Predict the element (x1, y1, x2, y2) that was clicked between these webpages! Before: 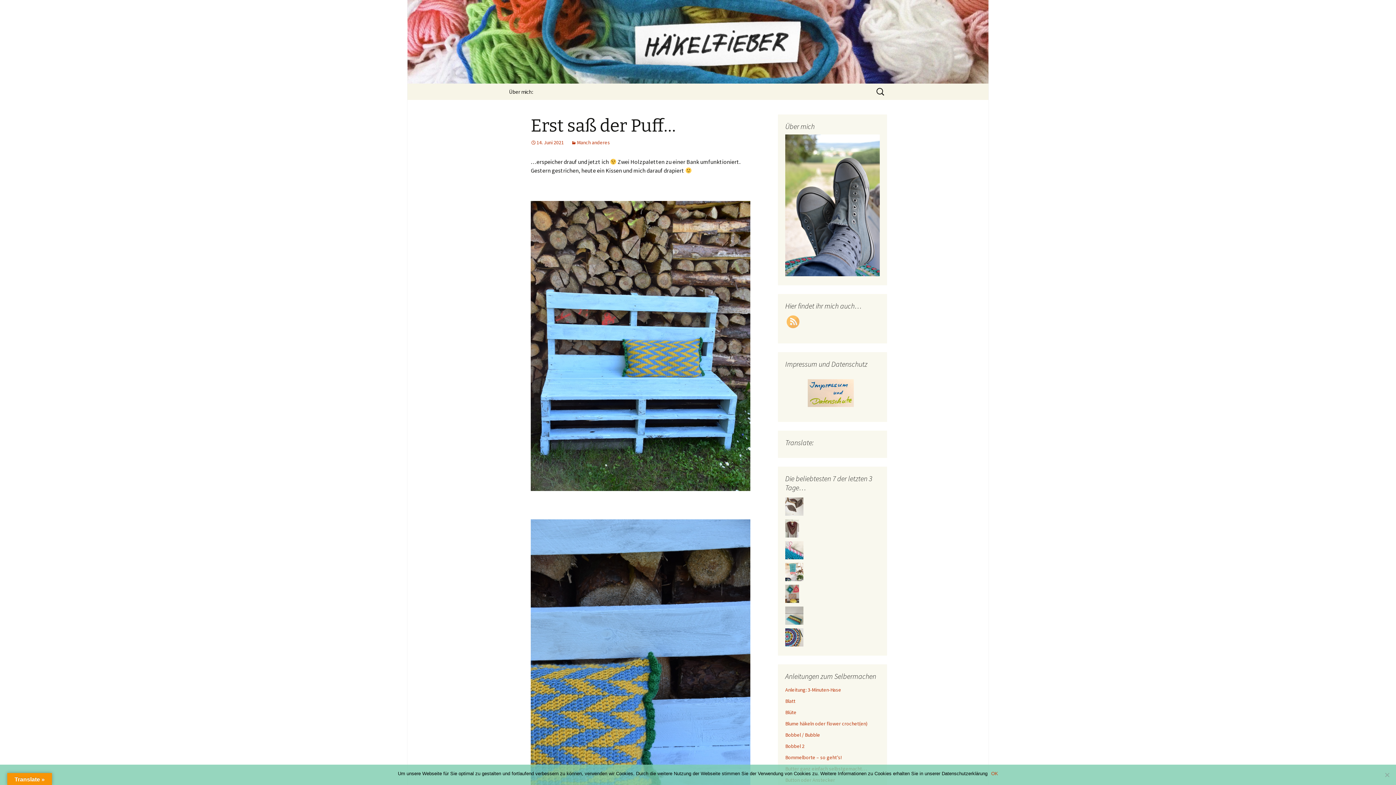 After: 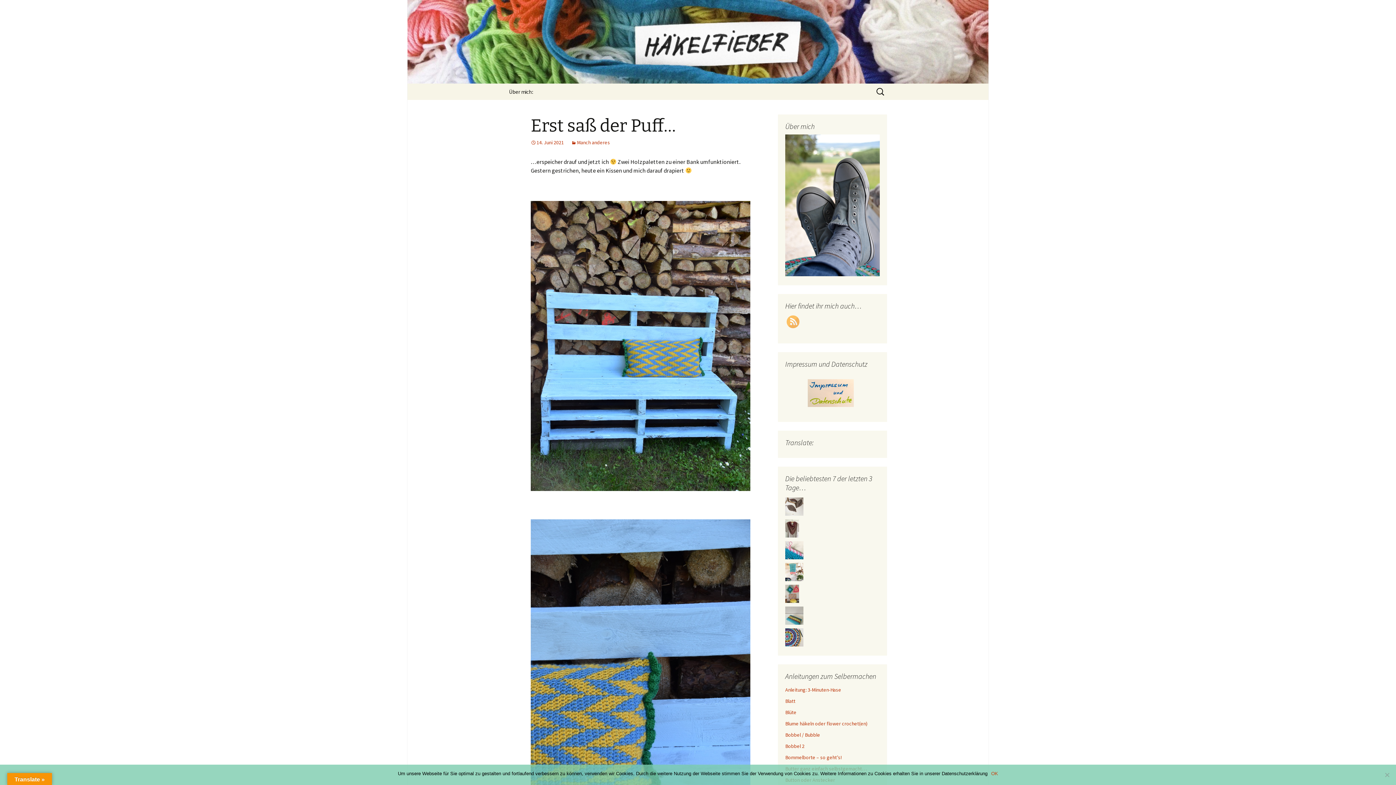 Action: bbox: (530, 139, 564, 145) label: 14. Juni 2021